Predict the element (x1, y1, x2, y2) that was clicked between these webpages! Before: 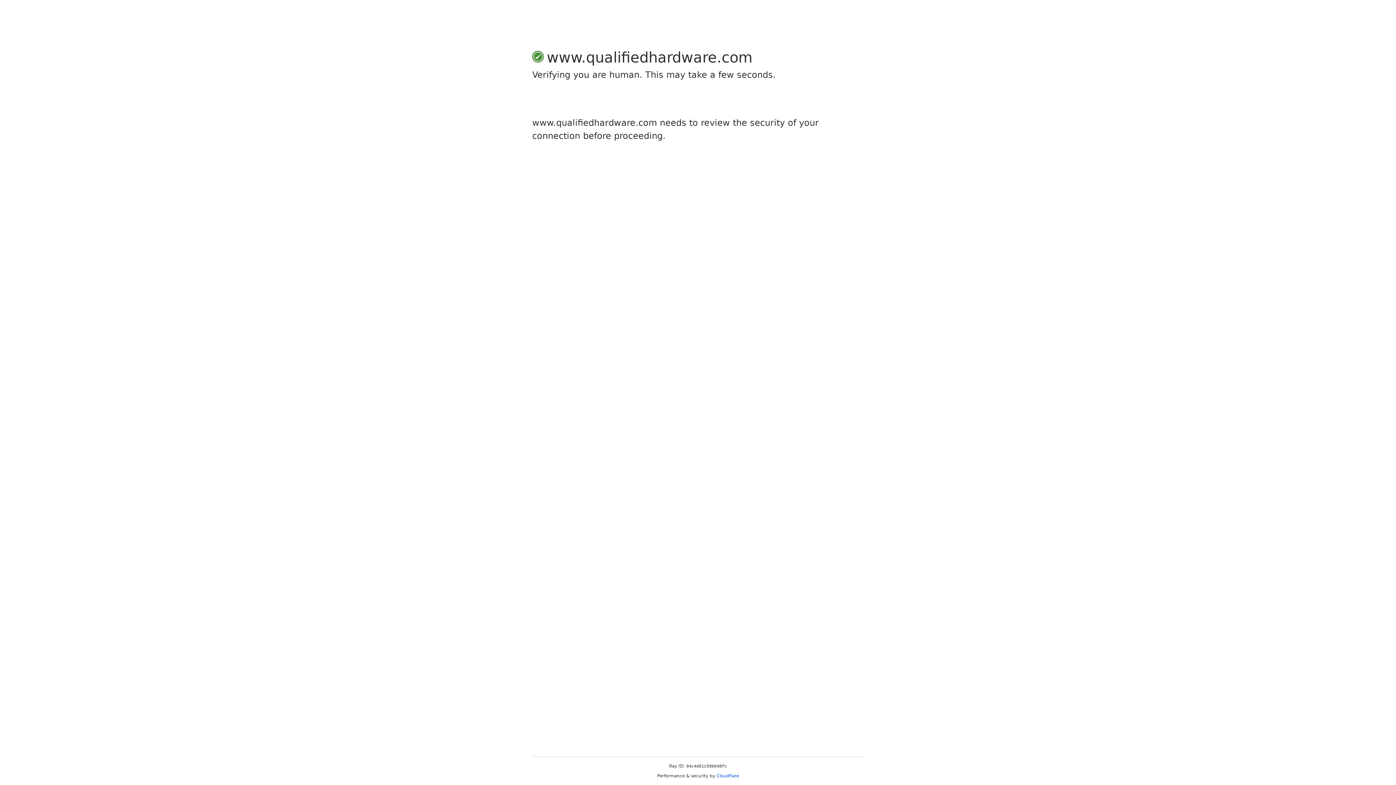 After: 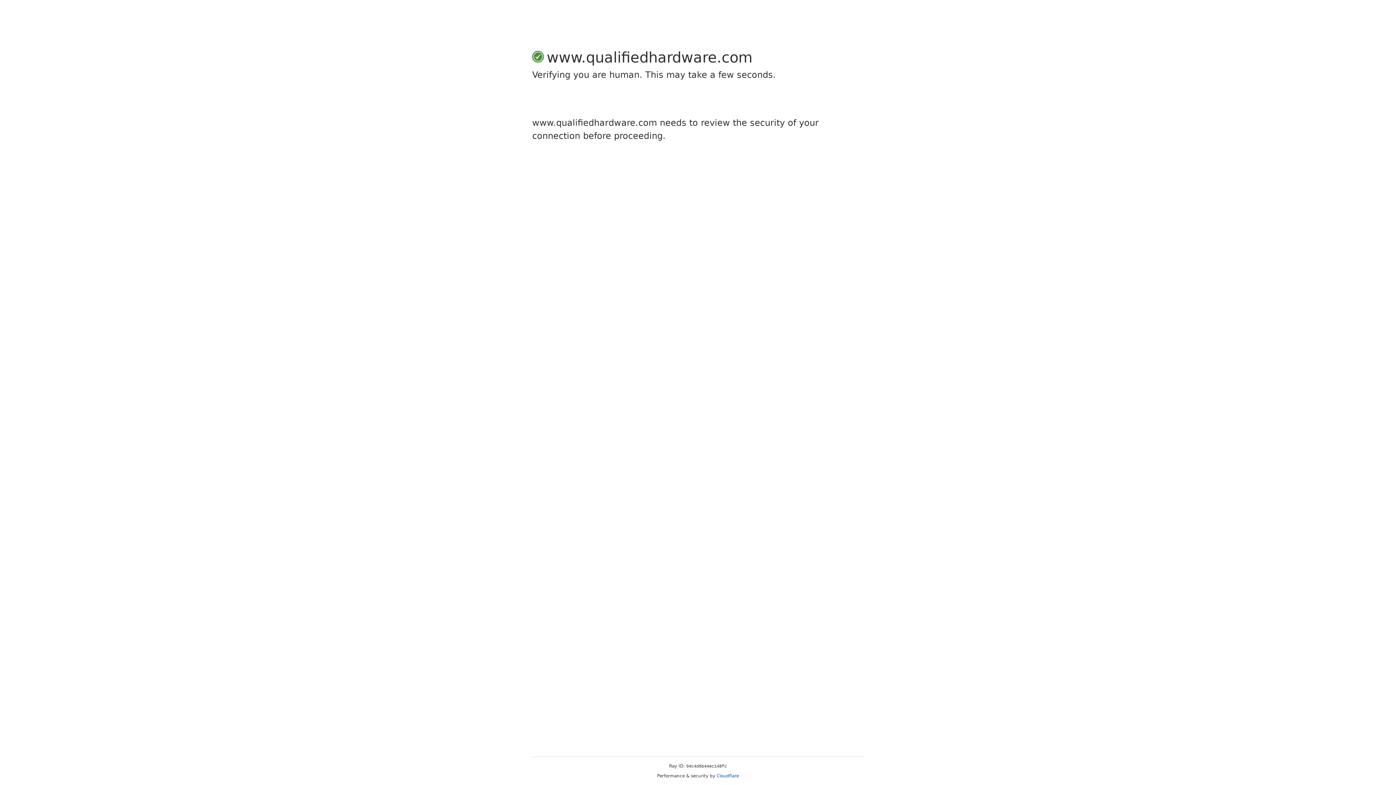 Action: bbox: (716, 773, 739, 778) label: Cloudflare